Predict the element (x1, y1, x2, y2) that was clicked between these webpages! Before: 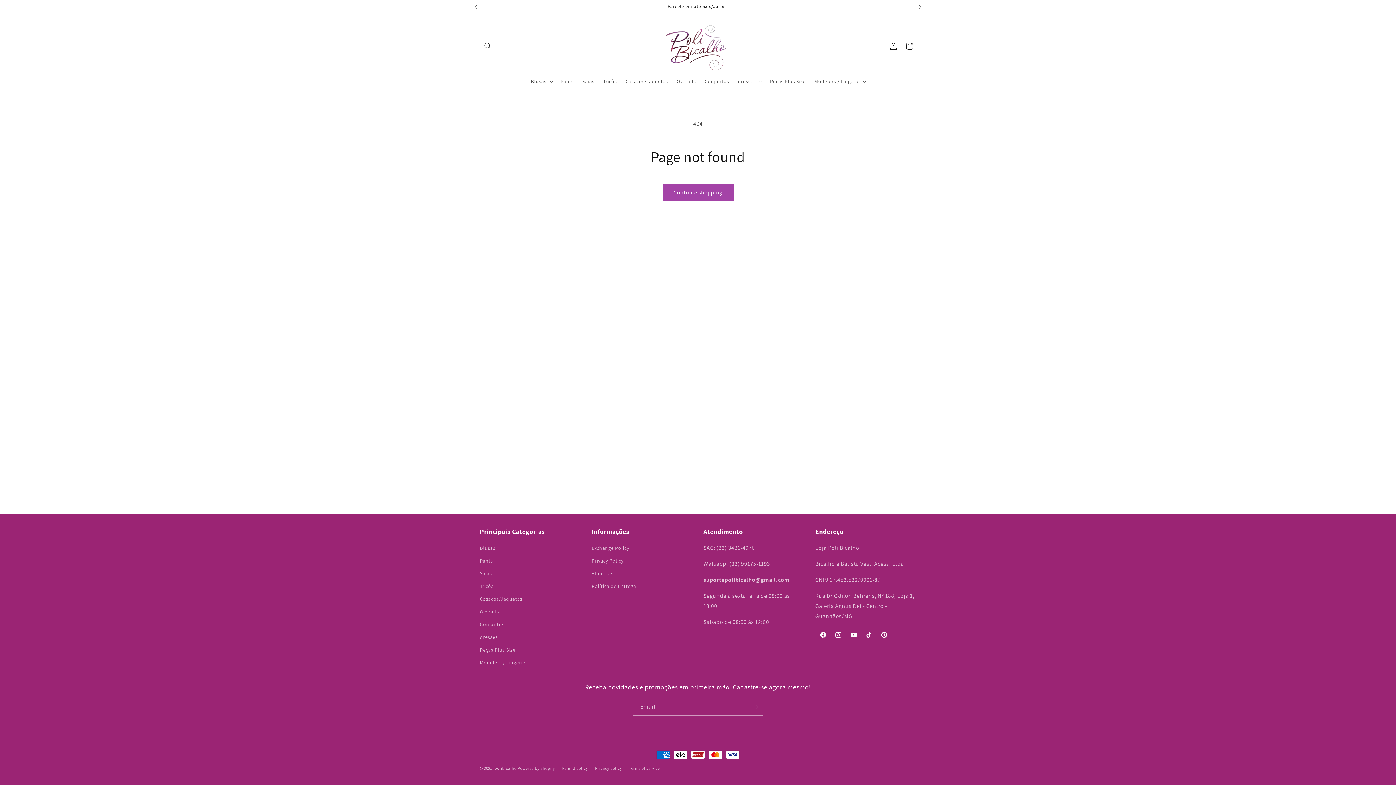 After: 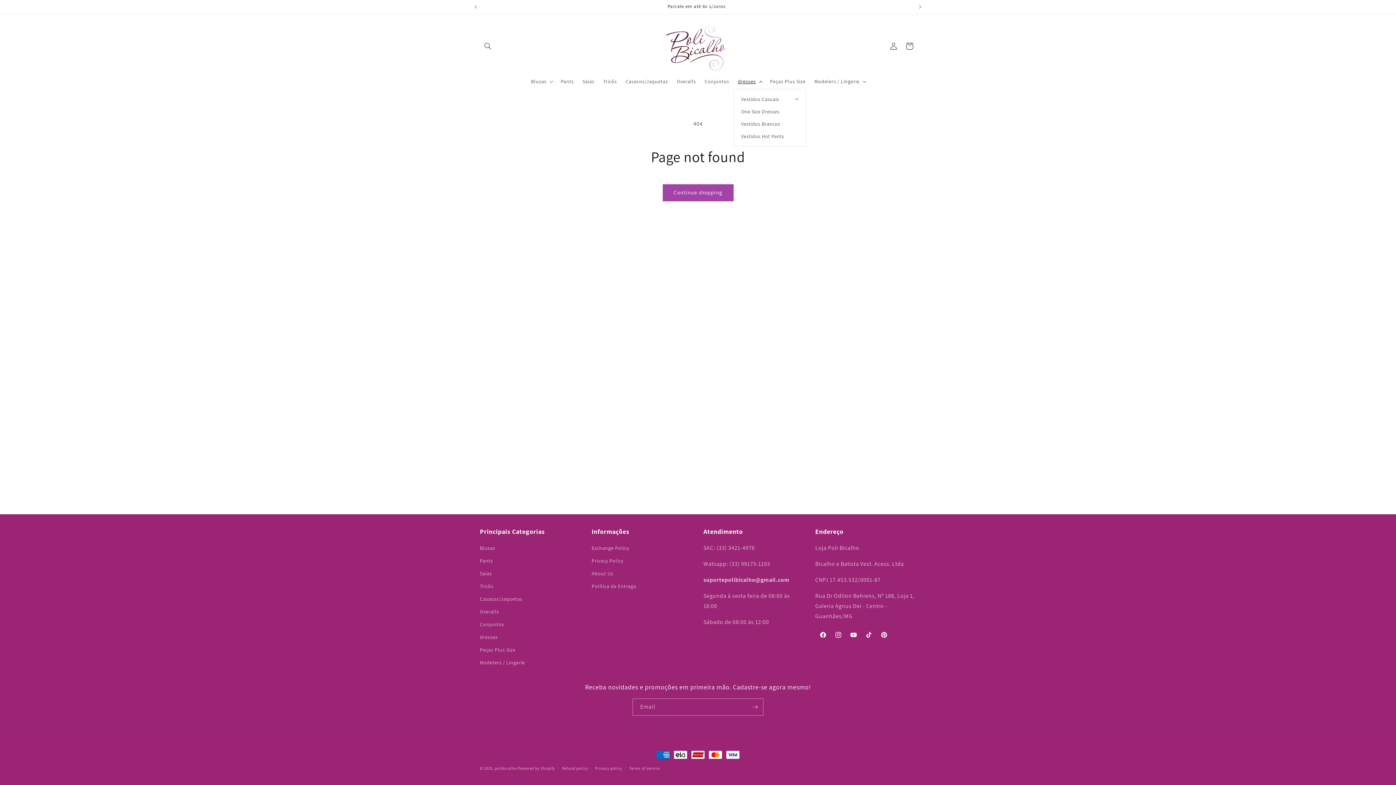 Action: bbox: (733, 73, 765, 88) label: dresses